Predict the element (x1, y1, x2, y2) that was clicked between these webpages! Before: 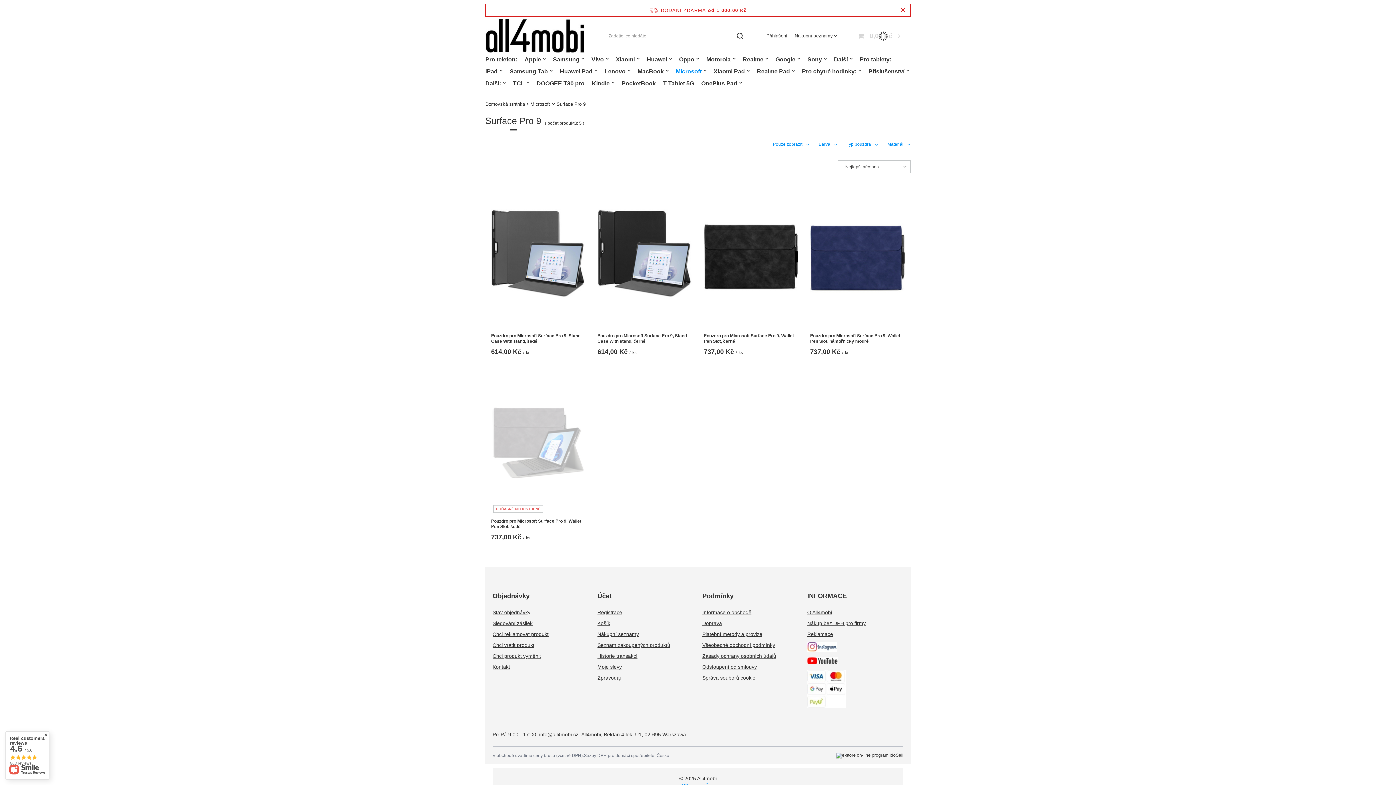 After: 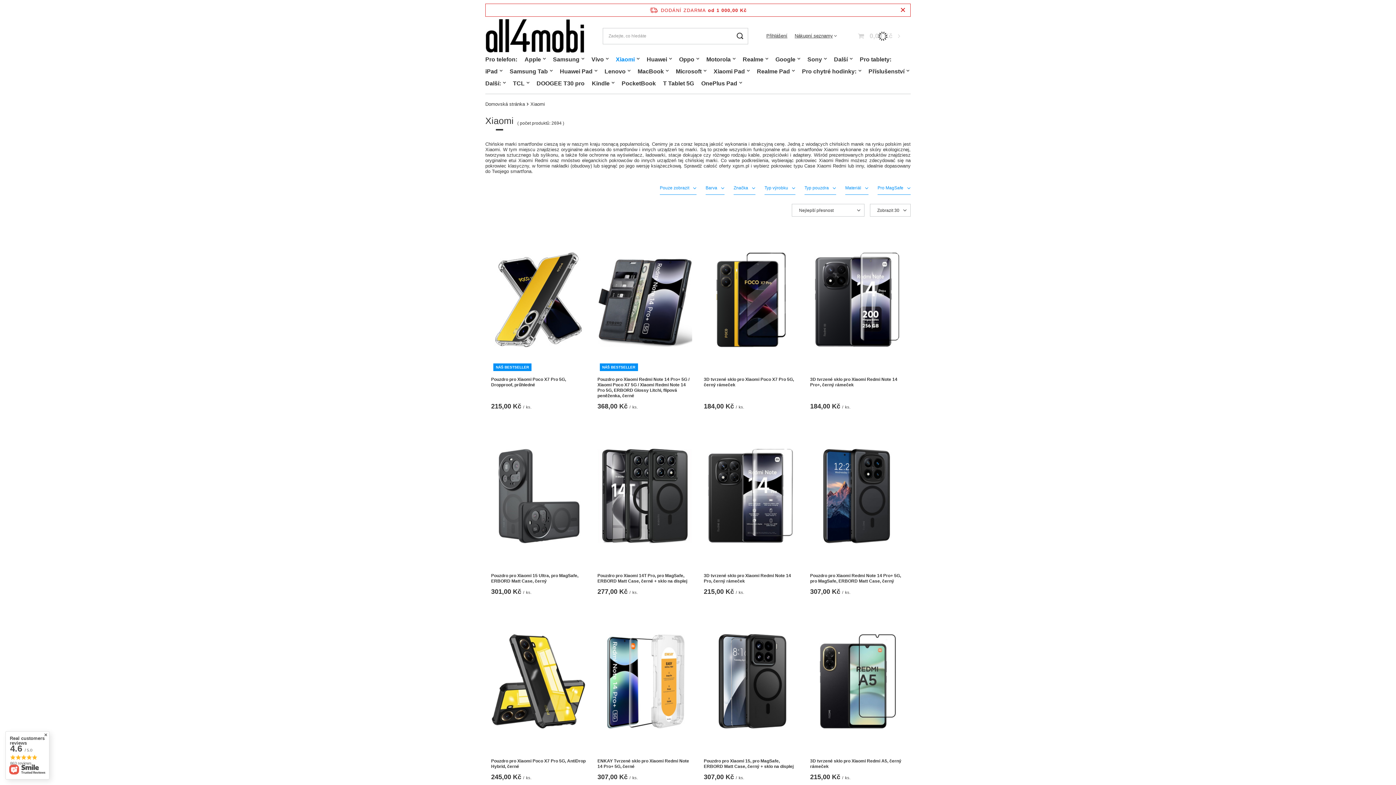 Action: label: Xiaomi bbox: (612, 54, 643, 66)